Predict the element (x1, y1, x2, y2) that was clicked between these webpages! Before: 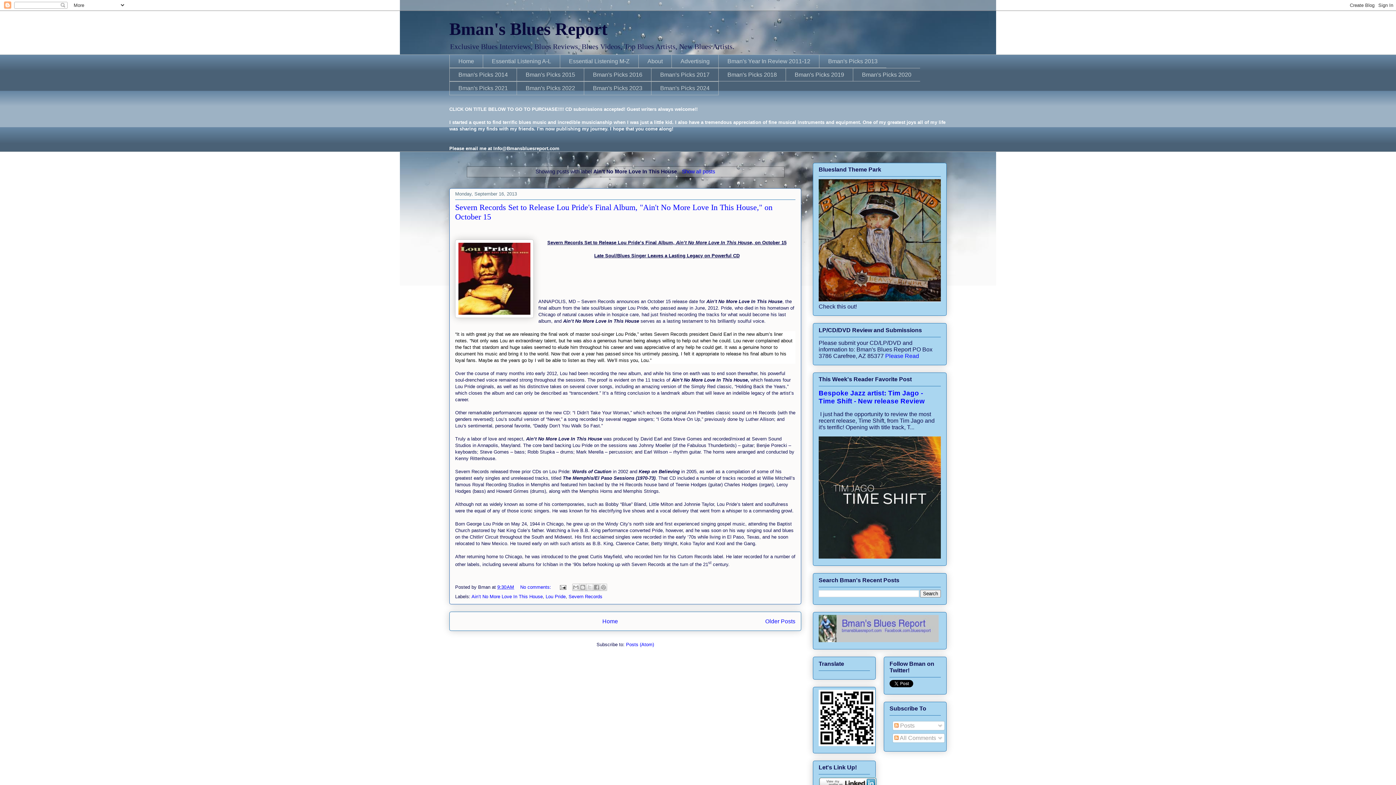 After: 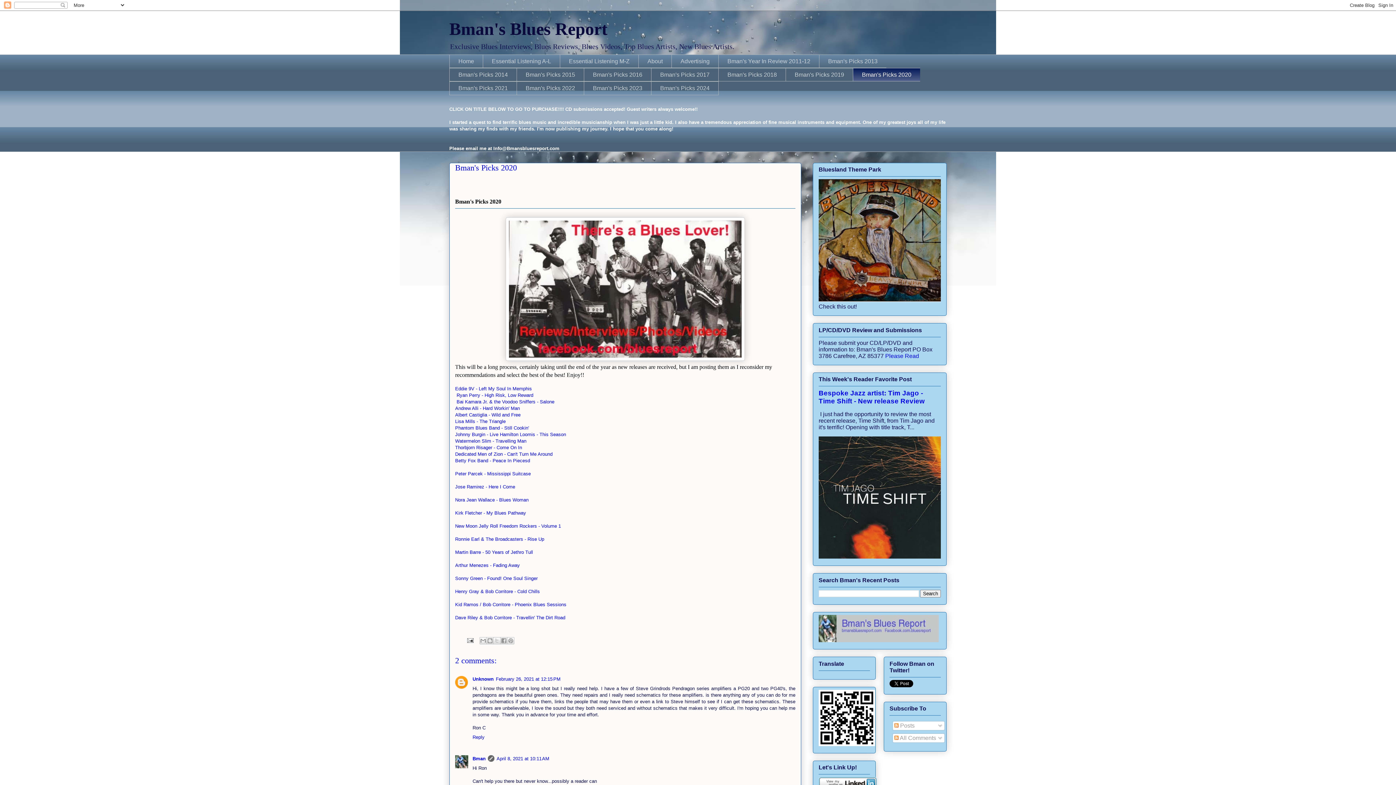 Action: bbox: (853, 68, 920, 81) label: Bman's Picks 2020